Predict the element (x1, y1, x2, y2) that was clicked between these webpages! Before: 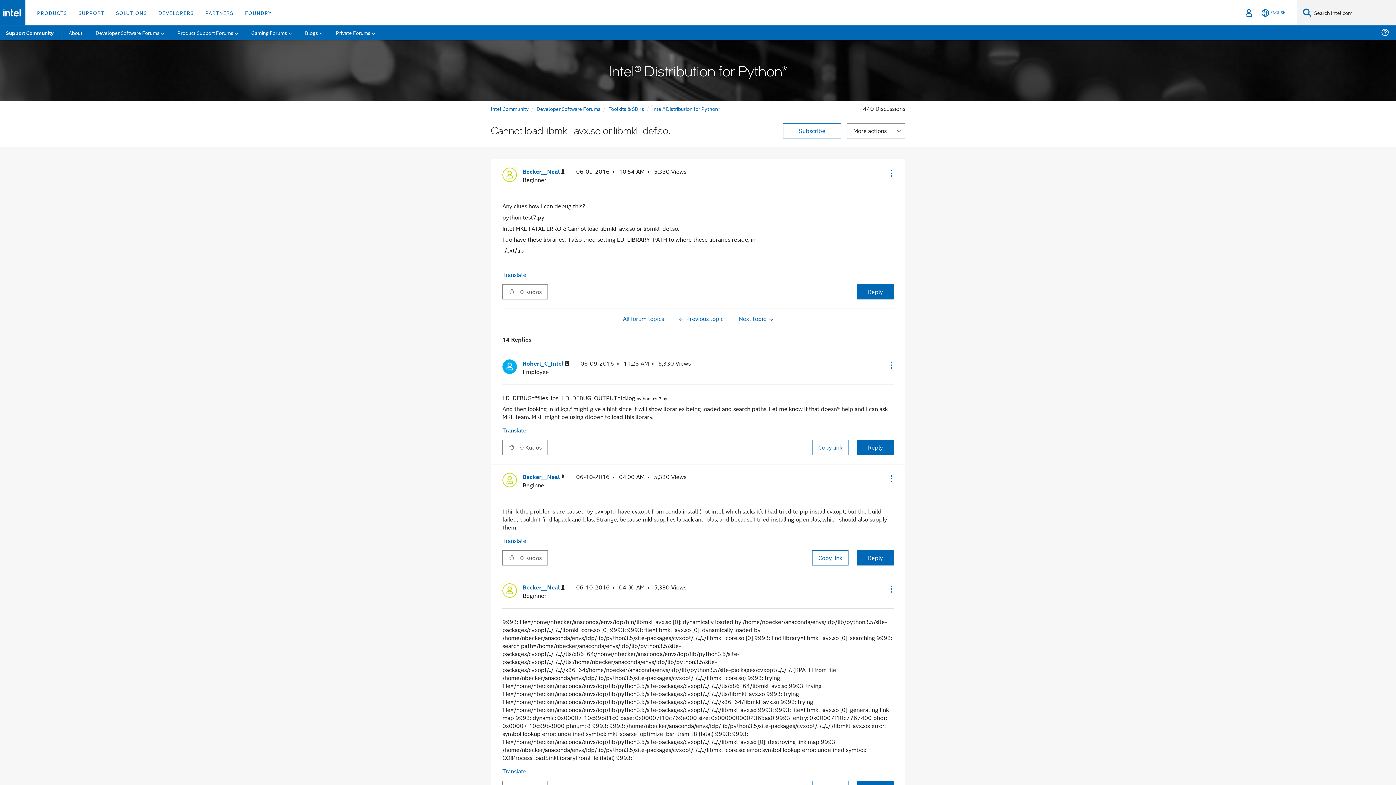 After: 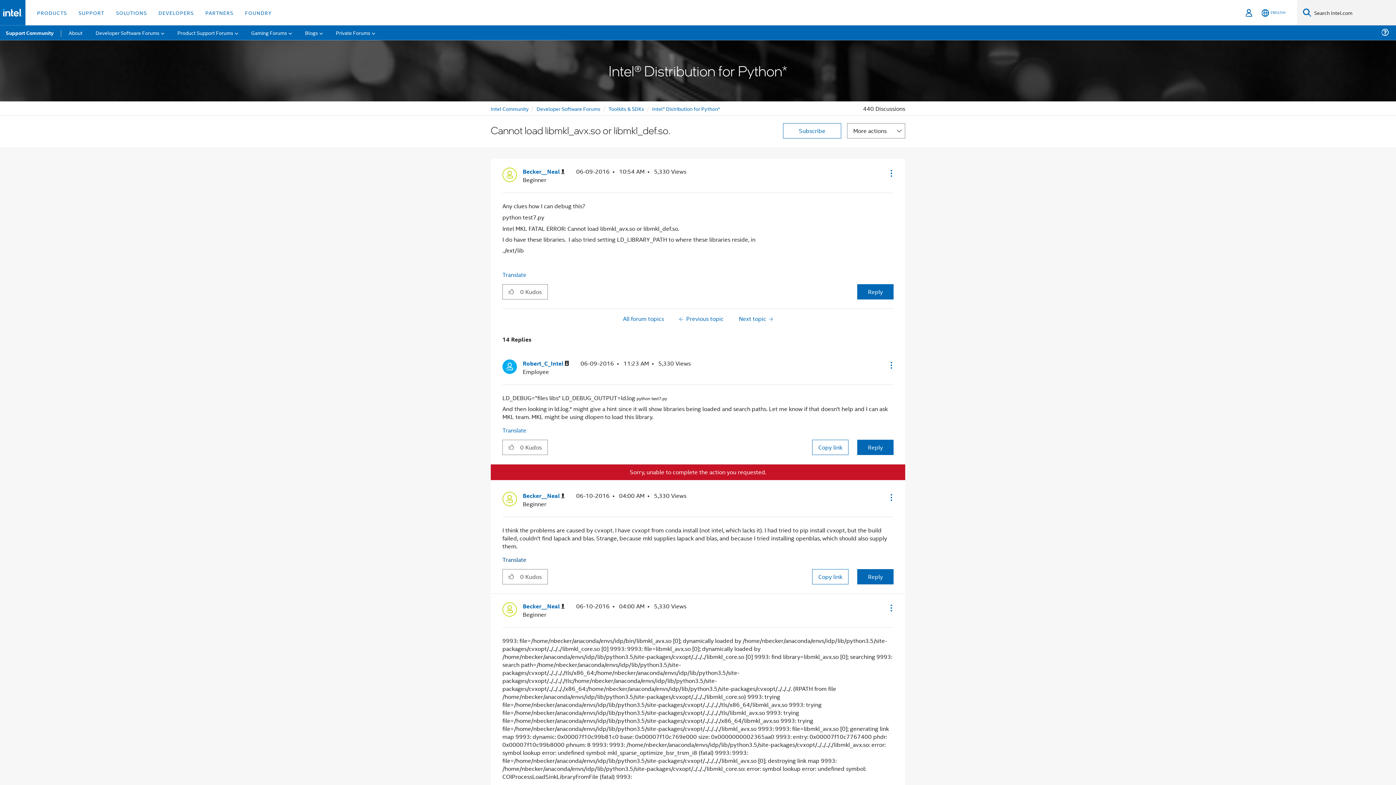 Action: bbox: (502, 550, 520, 564) label: Click here to give kudos to this post.